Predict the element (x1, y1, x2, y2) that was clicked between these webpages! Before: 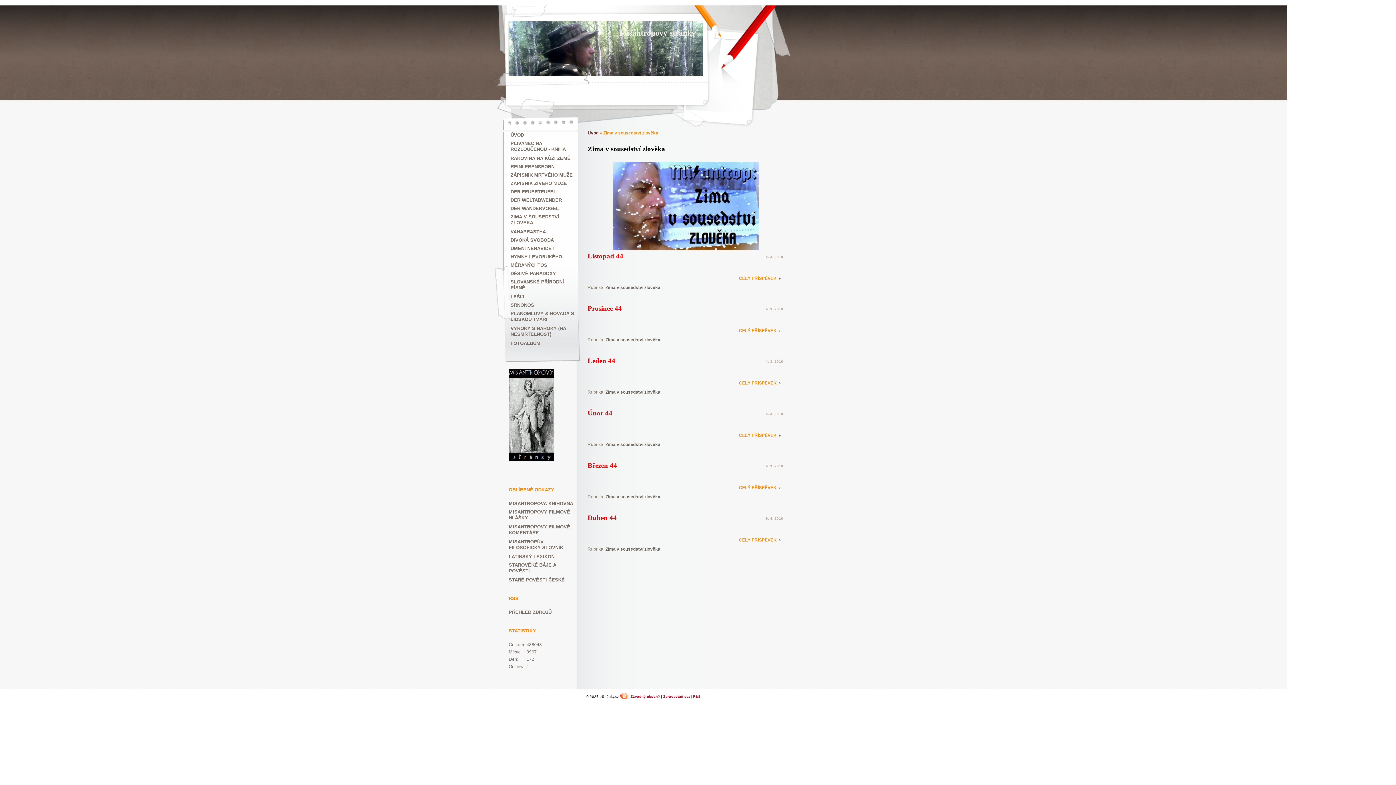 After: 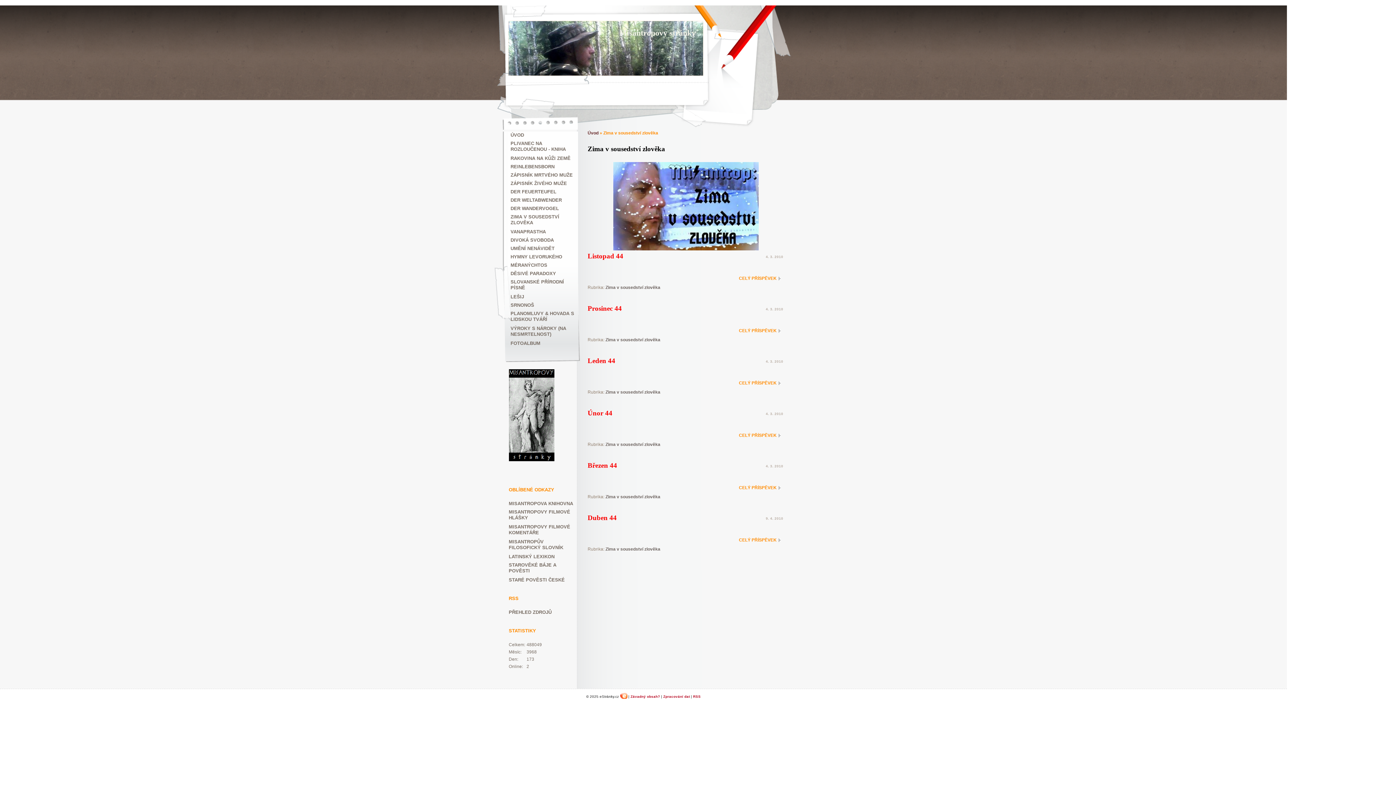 Action: label: Zima v sousedství zlověka bbox: (605, 442, 660, 447)